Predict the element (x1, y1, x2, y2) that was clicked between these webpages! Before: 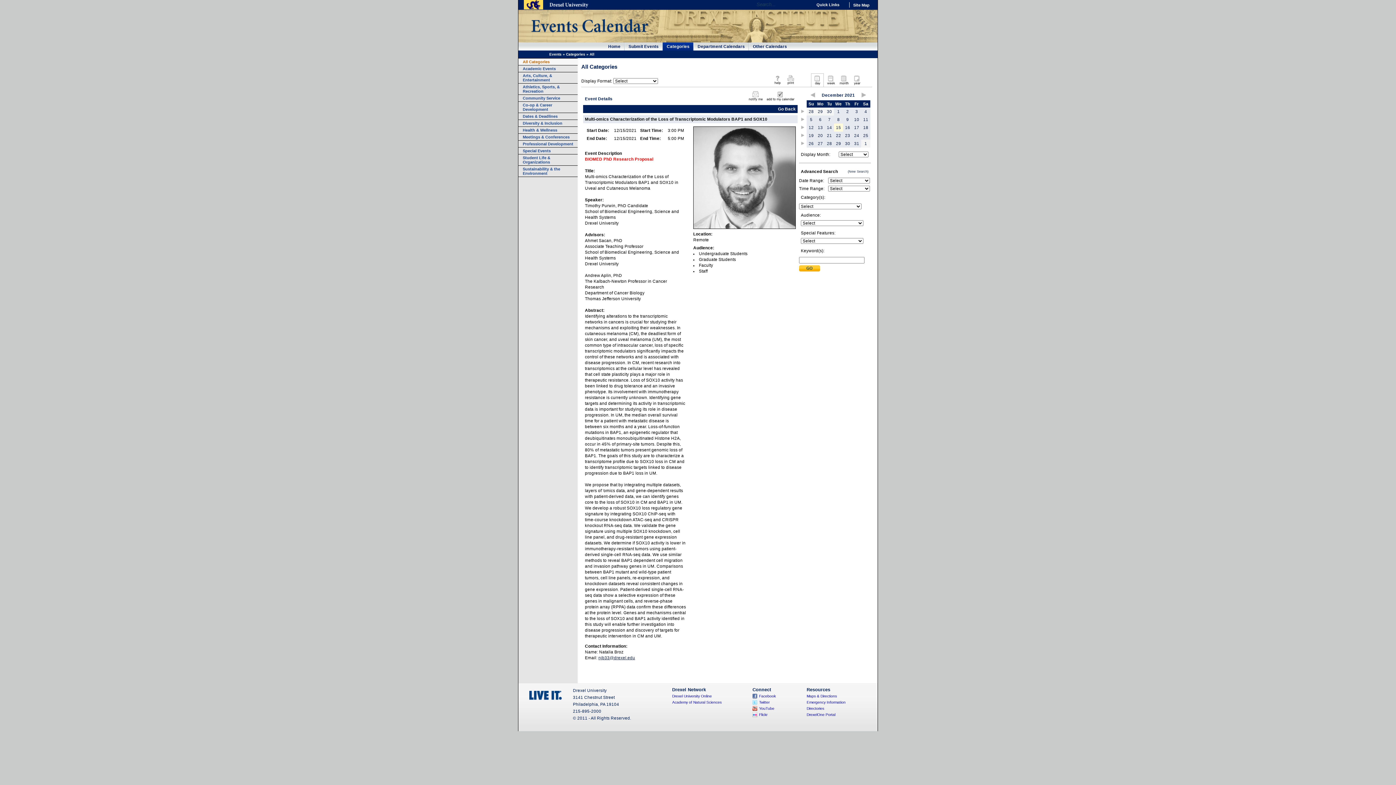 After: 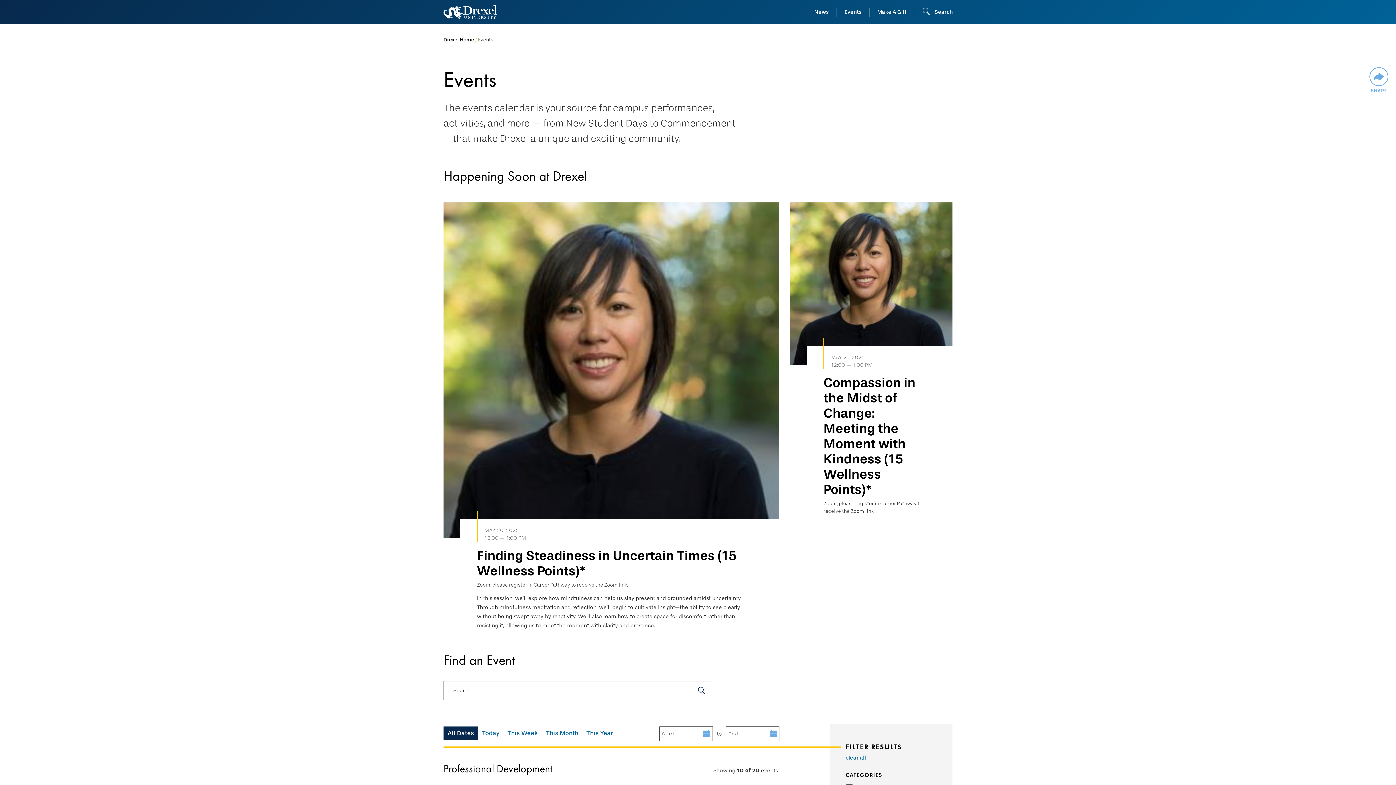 Action: label: Professional Development bbox: (518, 140, 577, 147)